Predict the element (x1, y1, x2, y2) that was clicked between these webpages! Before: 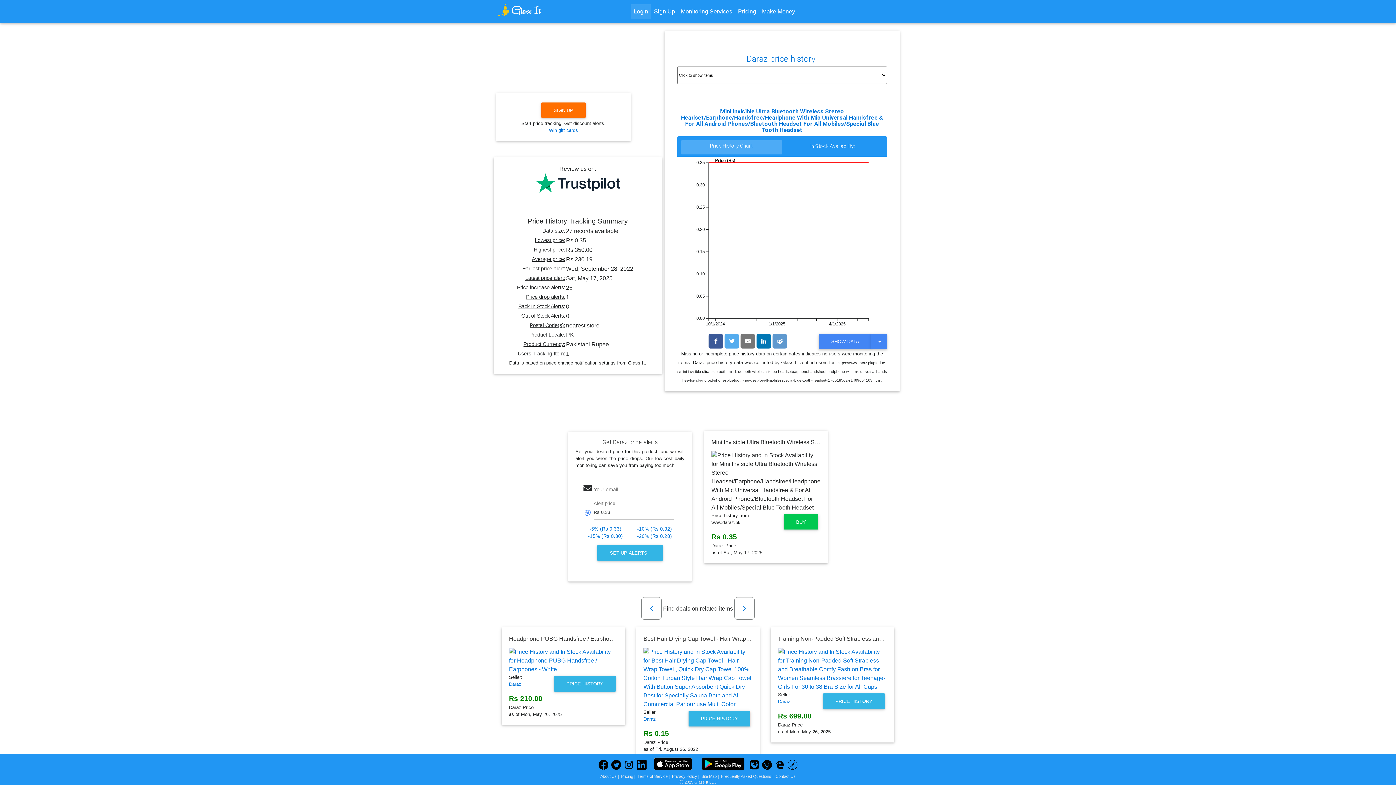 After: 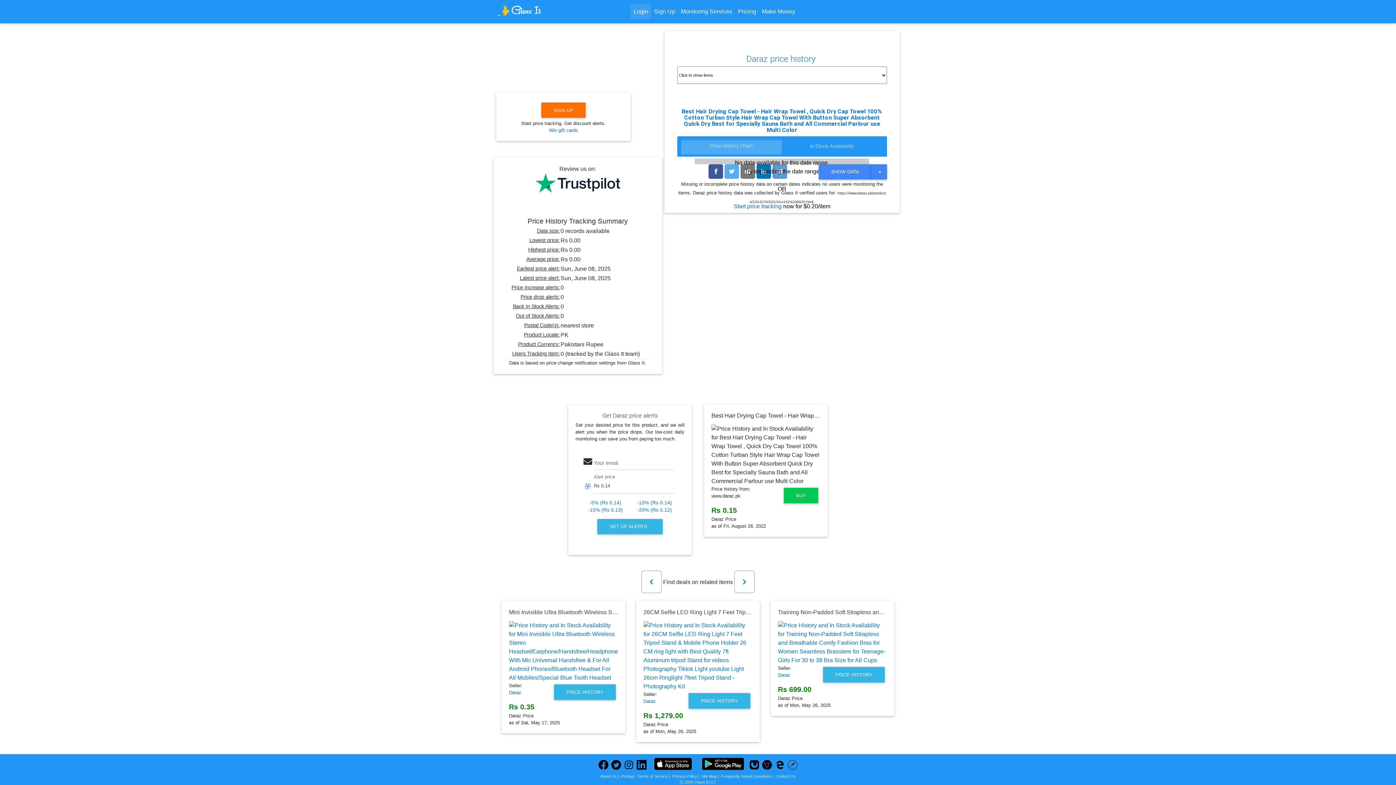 Action: bbox: (686, 715, 752, 721) label: PRICE HISTORY